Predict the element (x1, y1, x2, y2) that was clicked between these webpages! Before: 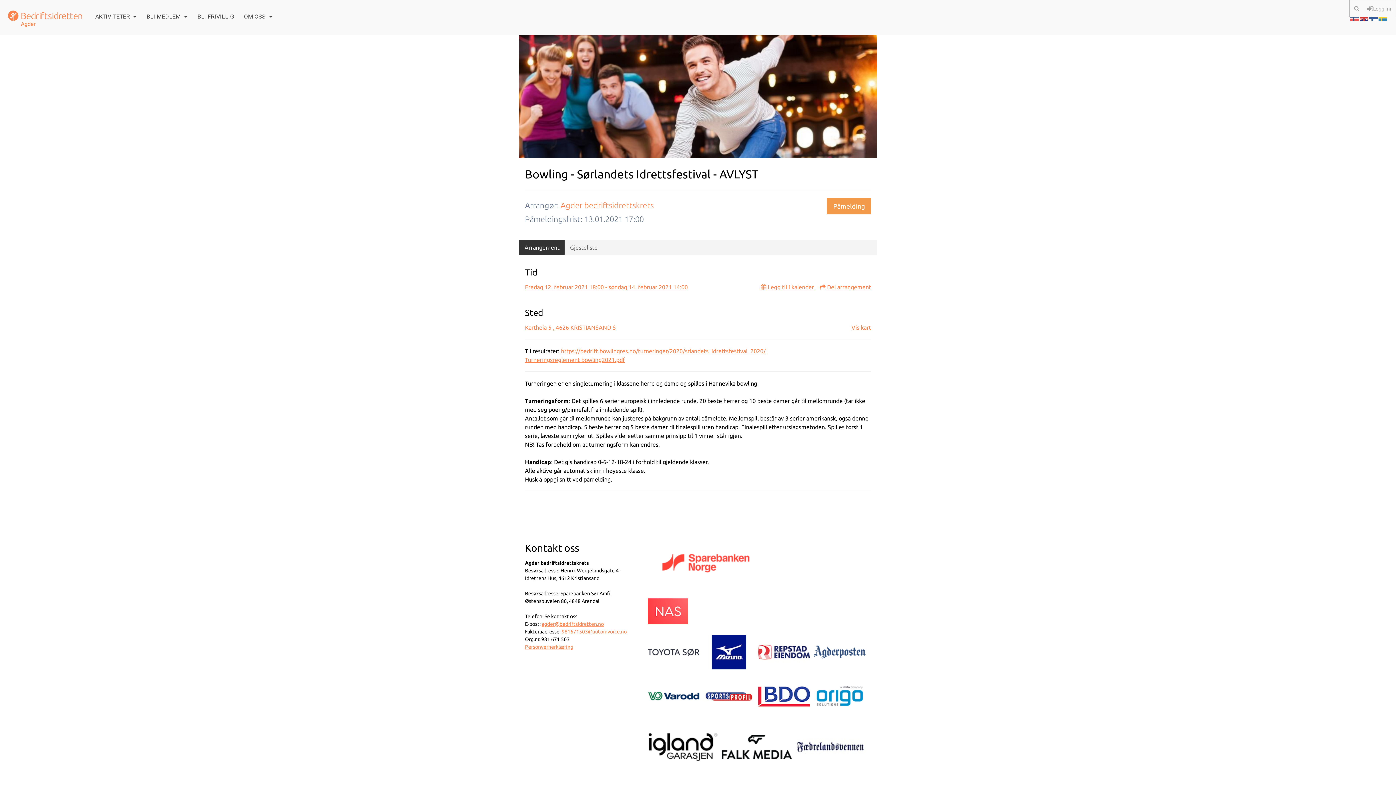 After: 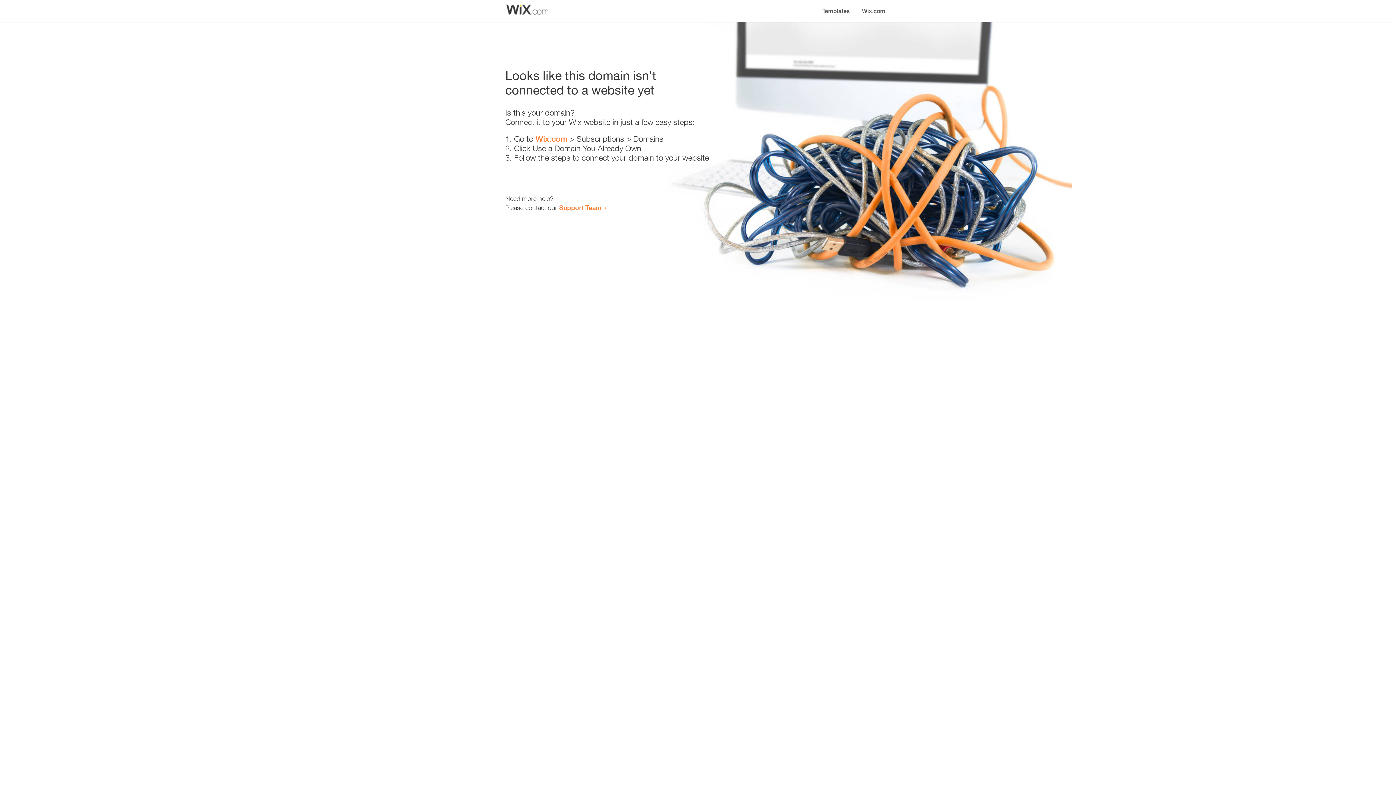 Action: bbox: (646, 598, 690, 625)